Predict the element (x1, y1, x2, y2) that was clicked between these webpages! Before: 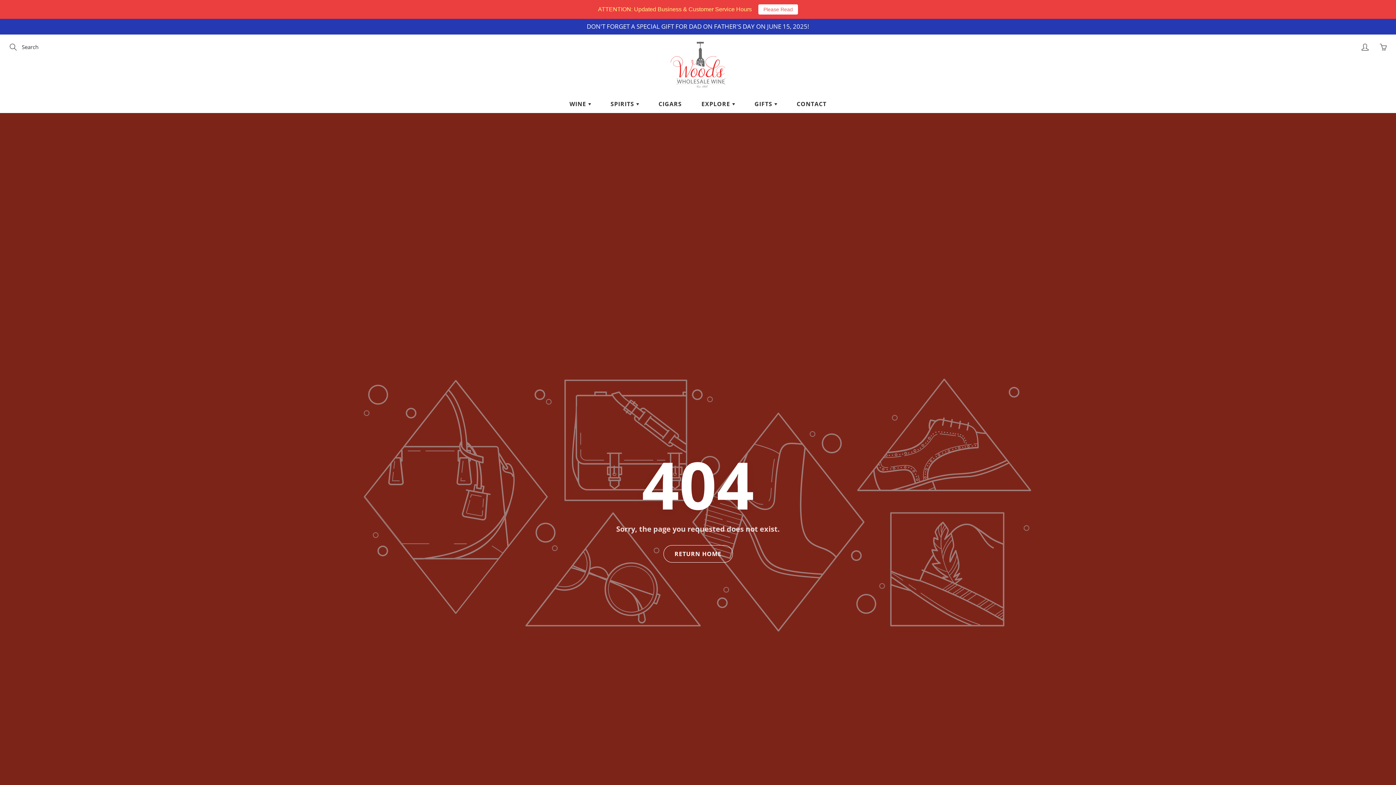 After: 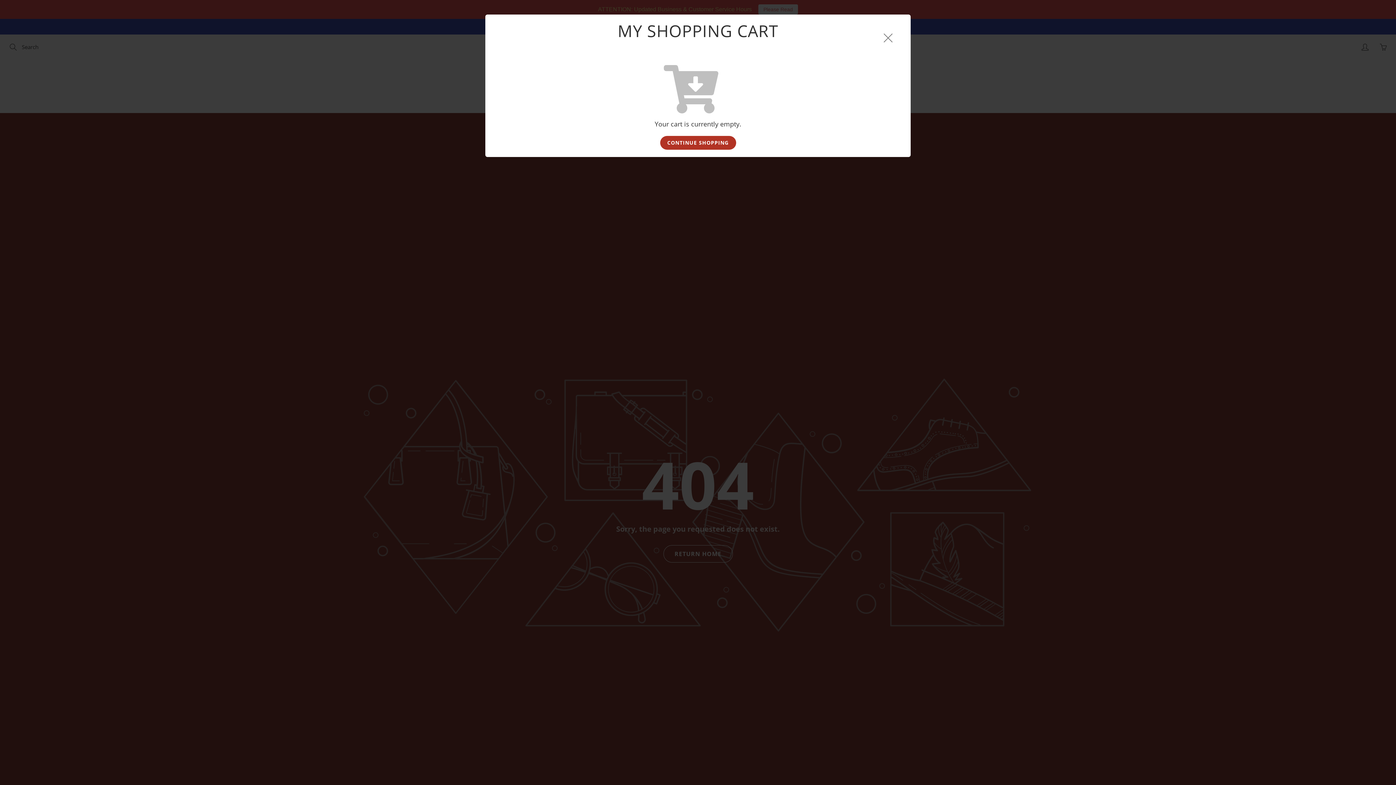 Action: label: You have 0 items in your cart bbox: (1378, 41, 1389, 52)